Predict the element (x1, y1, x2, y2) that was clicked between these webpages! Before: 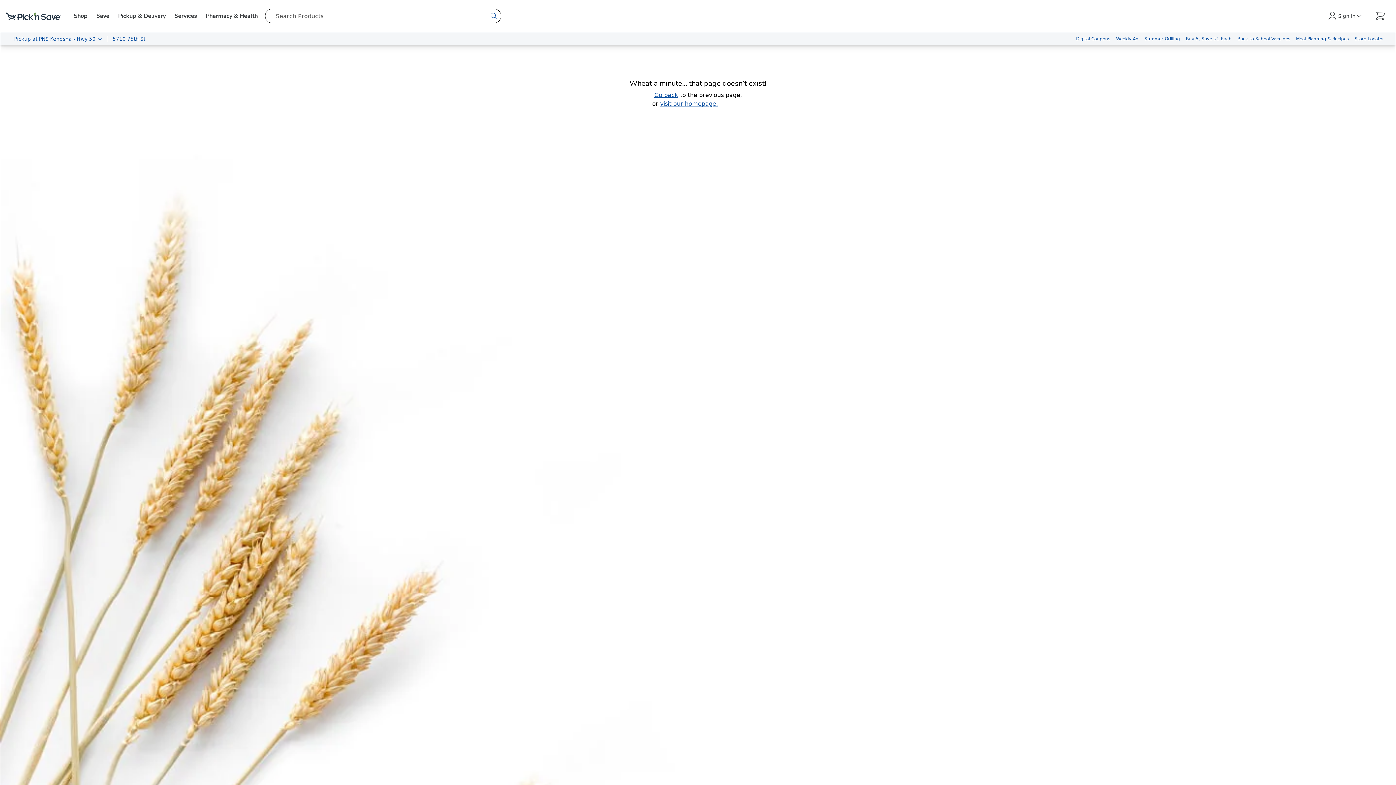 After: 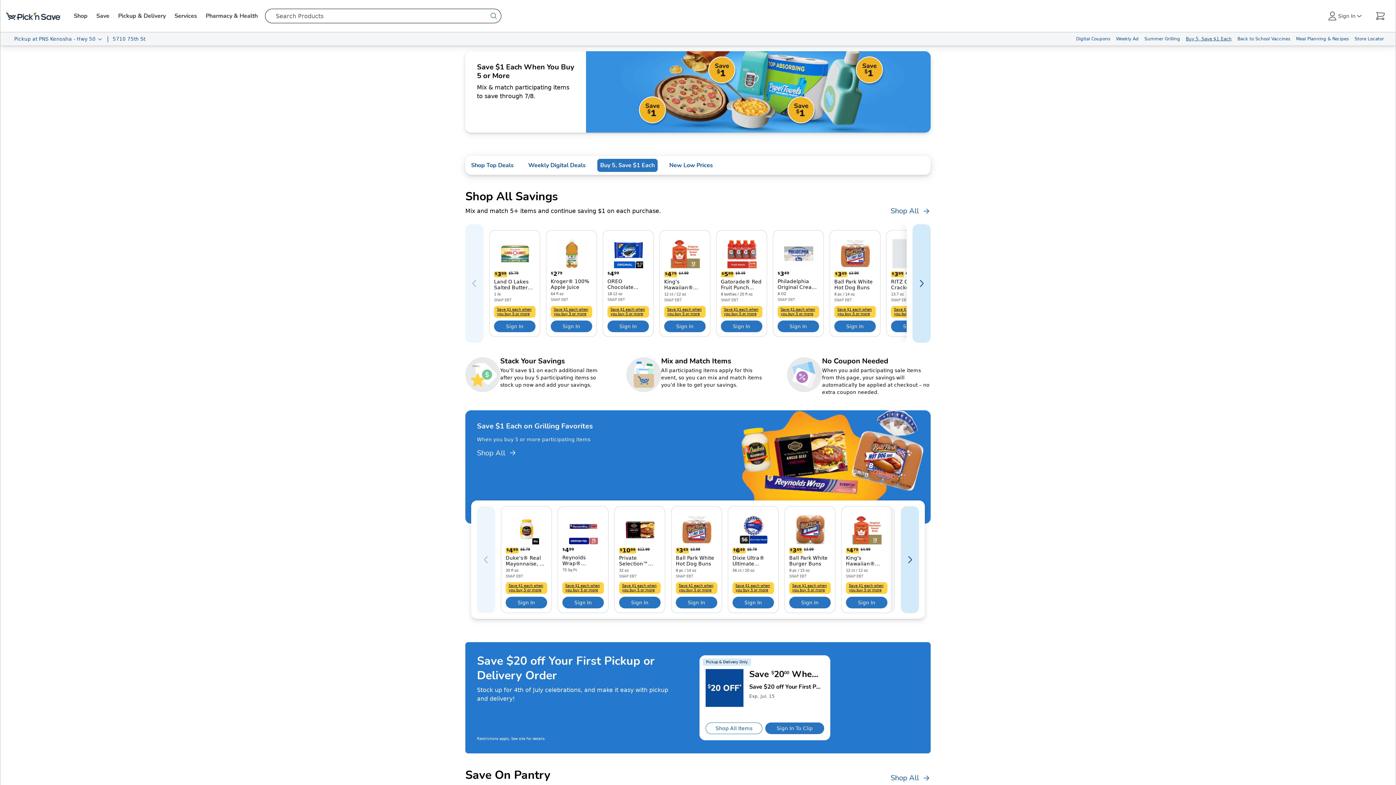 Action: label: Buy 5, Save $1 Each bbox: (1183, 32, 1234, 45)